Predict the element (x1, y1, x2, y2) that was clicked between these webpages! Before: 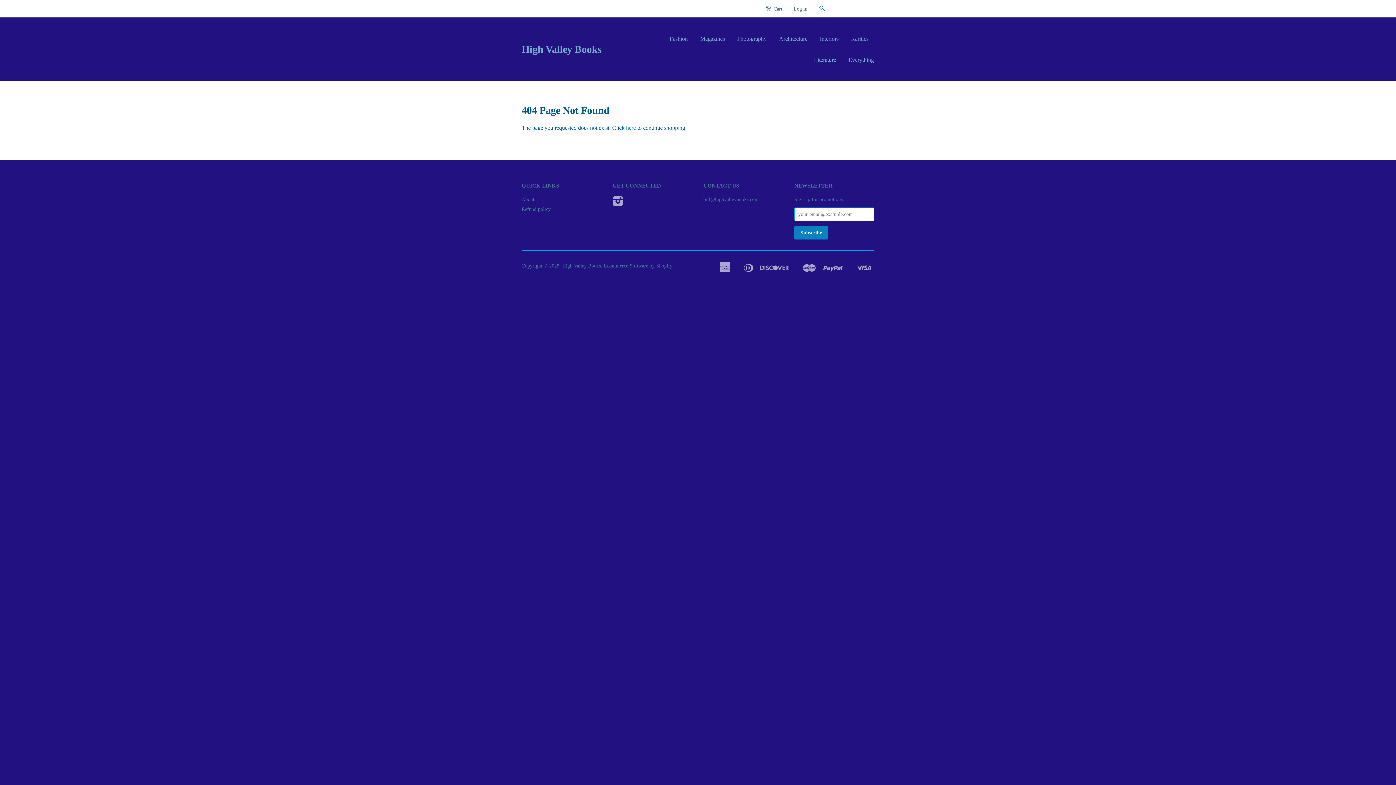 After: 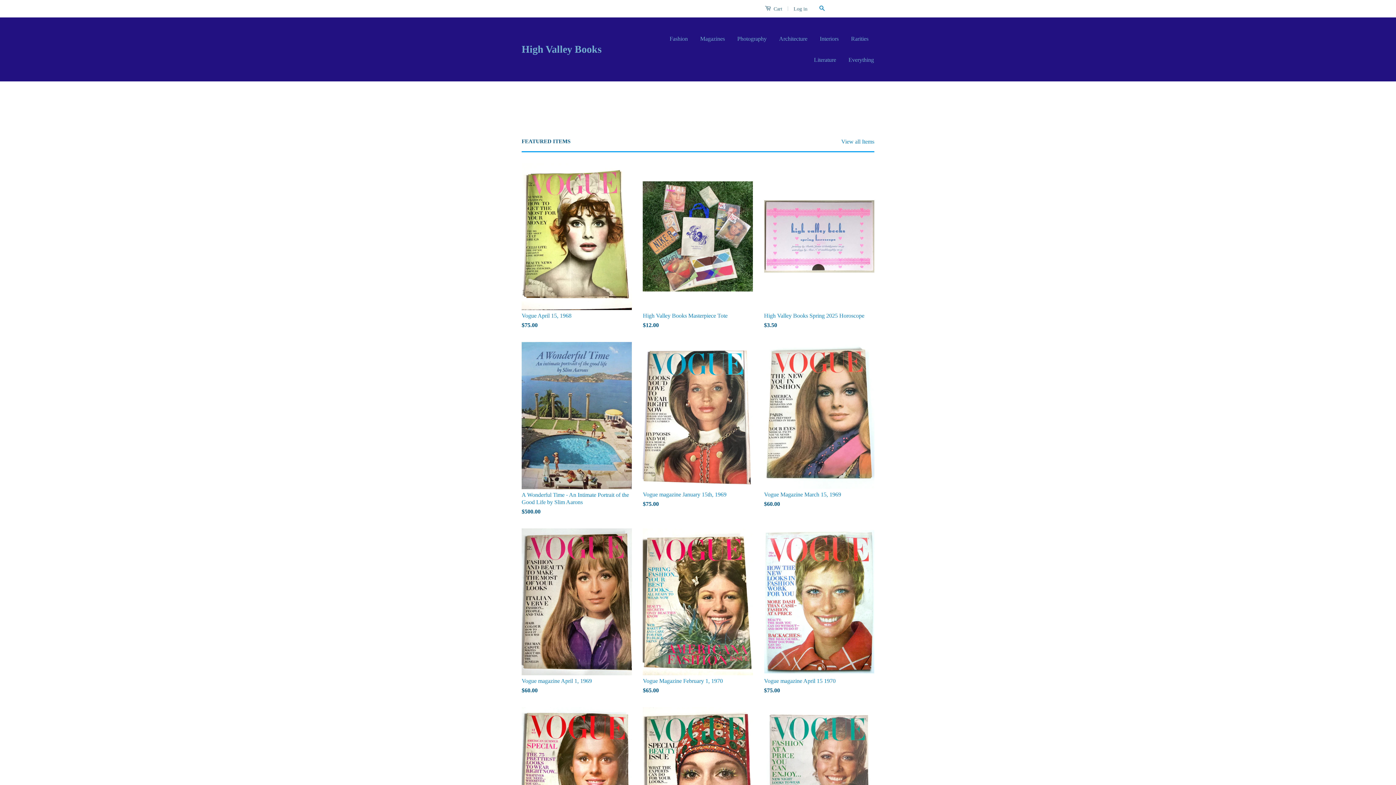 Action: bbox: (521, 42, 601, 56) label: High Valley Books